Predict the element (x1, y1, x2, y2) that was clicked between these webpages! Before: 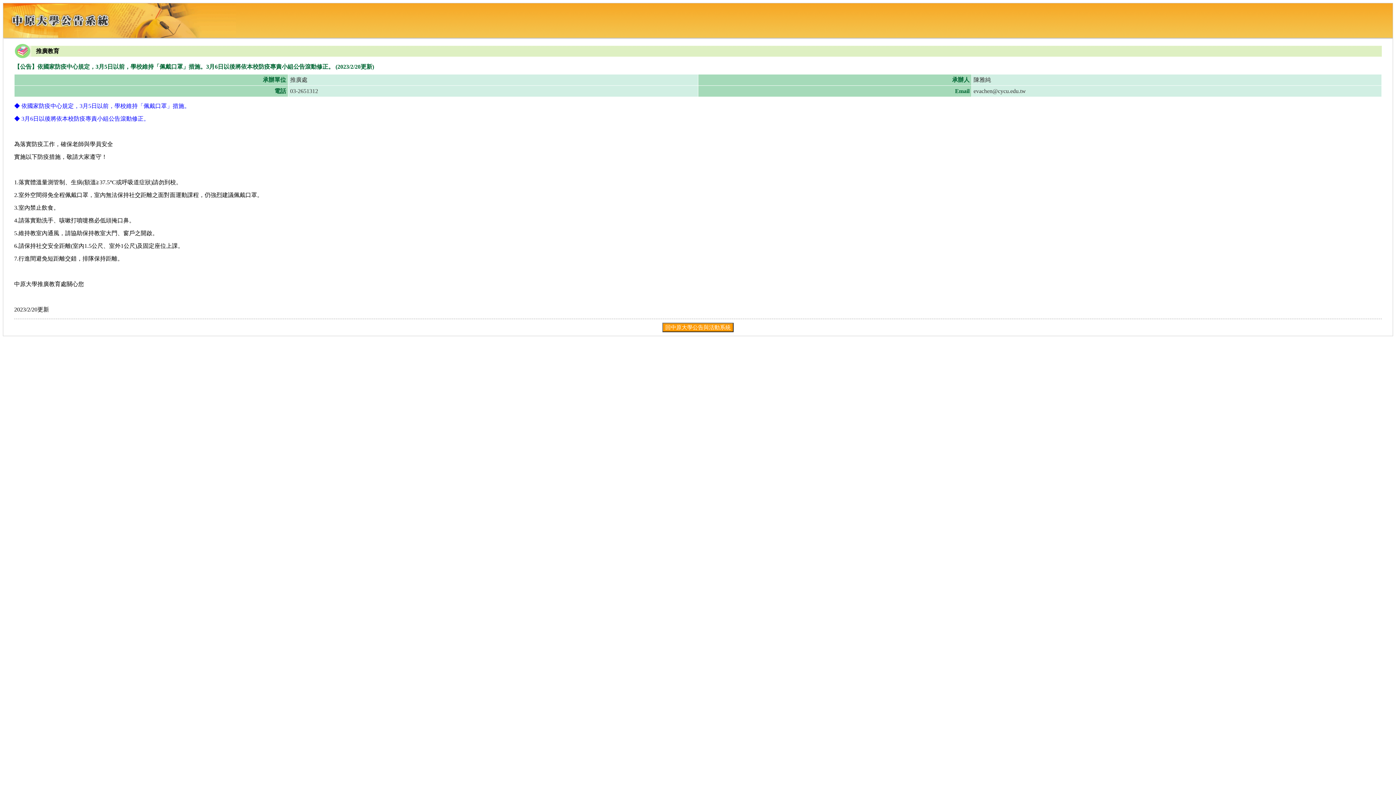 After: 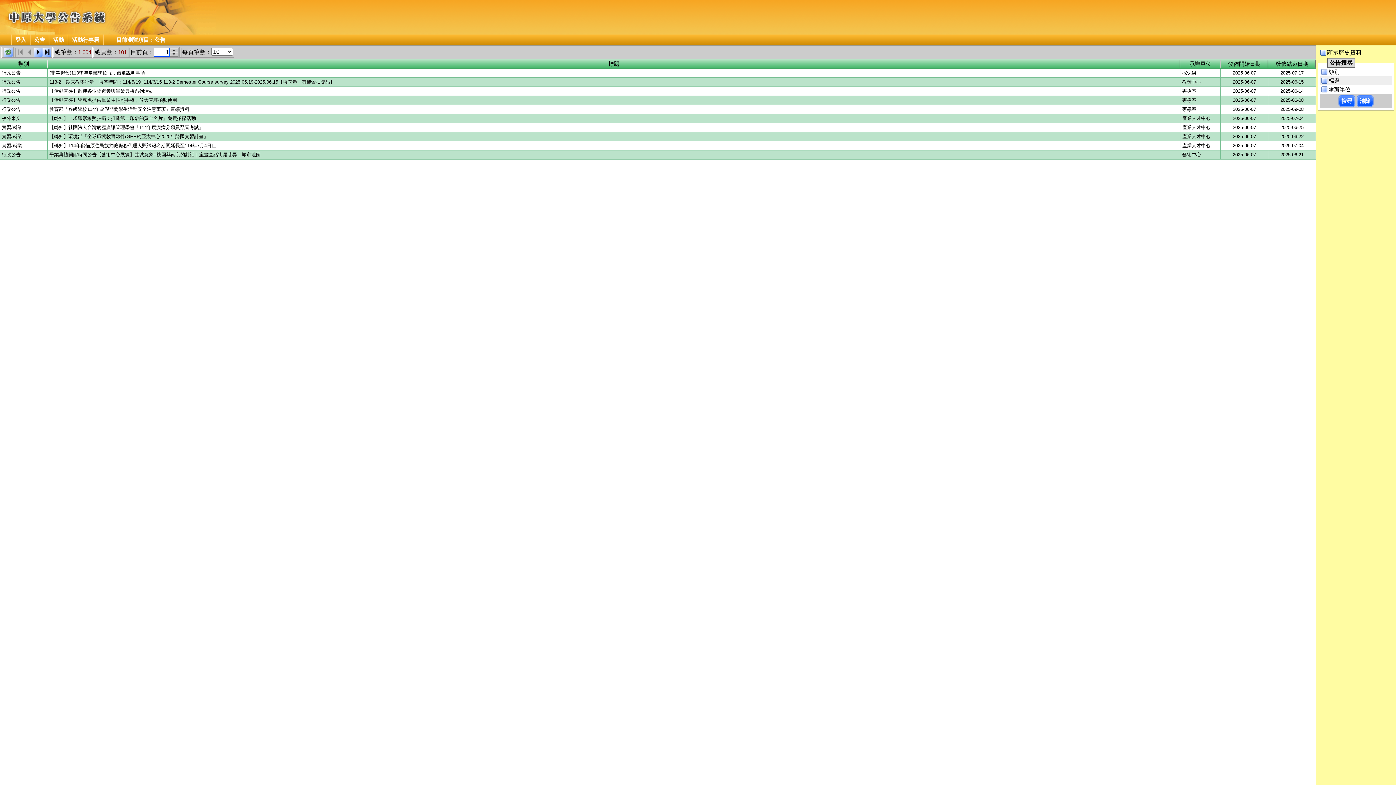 Action: bbox: (662, 322, 733, 332) label: 回中原大學公告與活動系統